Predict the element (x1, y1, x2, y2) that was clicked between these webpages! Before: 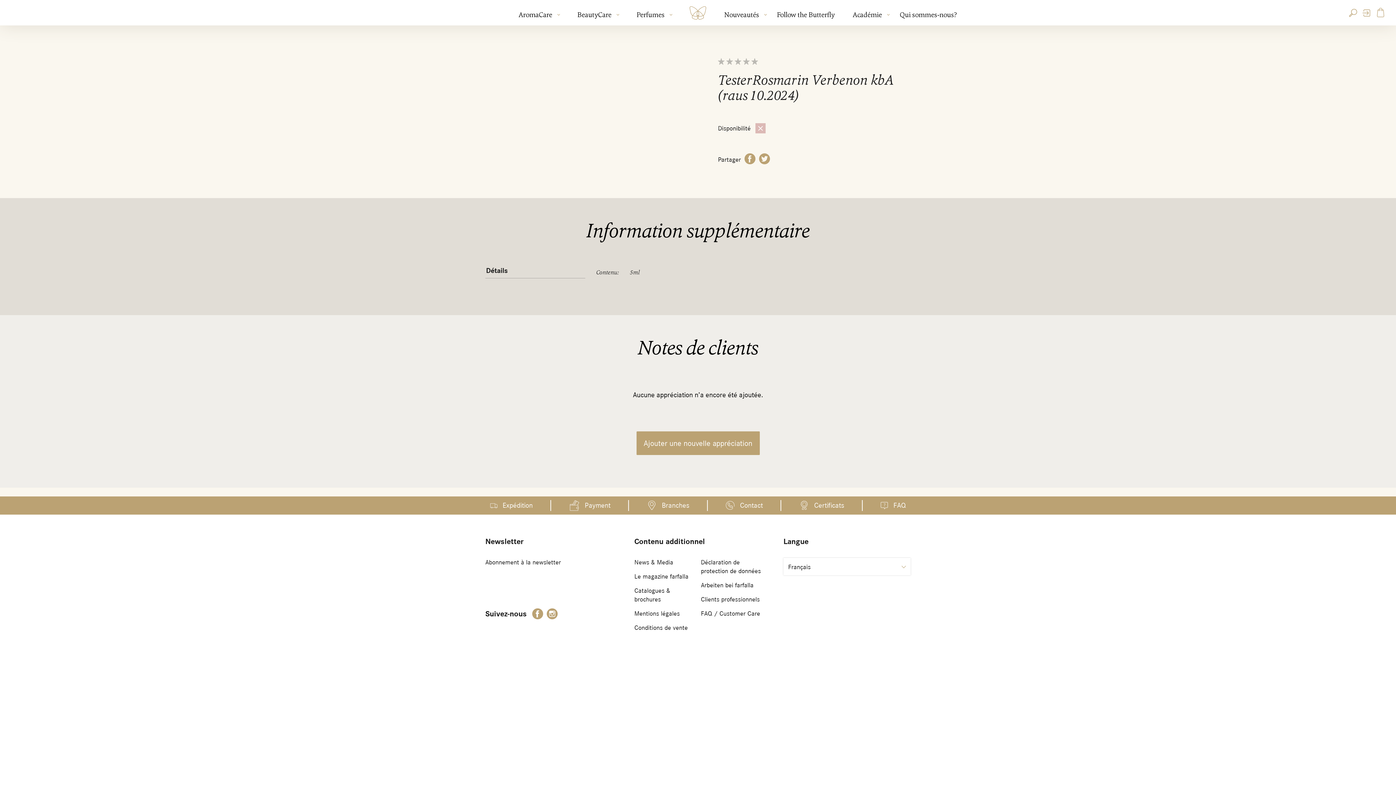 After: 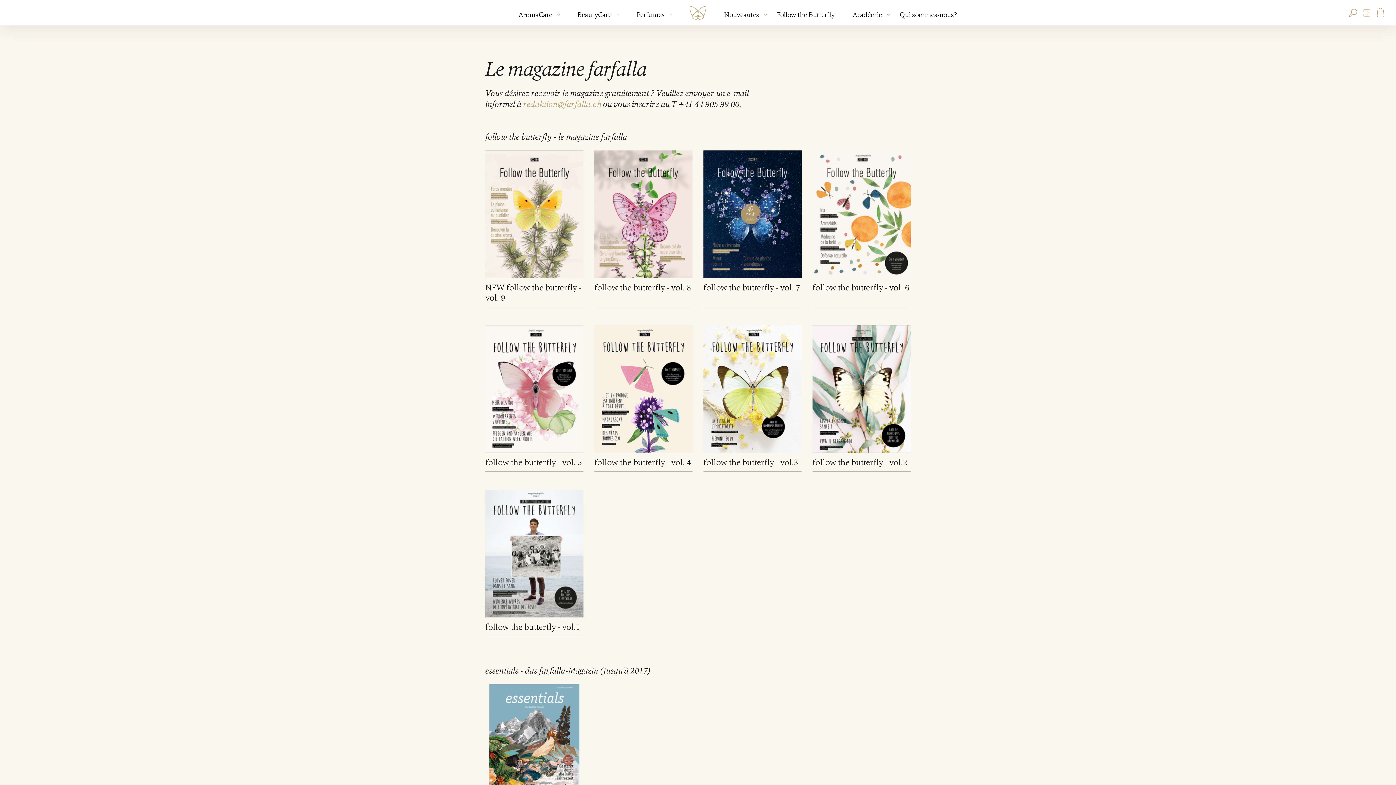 Action: bbox: (634, 573, 688, 580) label: Le magazine farfalla